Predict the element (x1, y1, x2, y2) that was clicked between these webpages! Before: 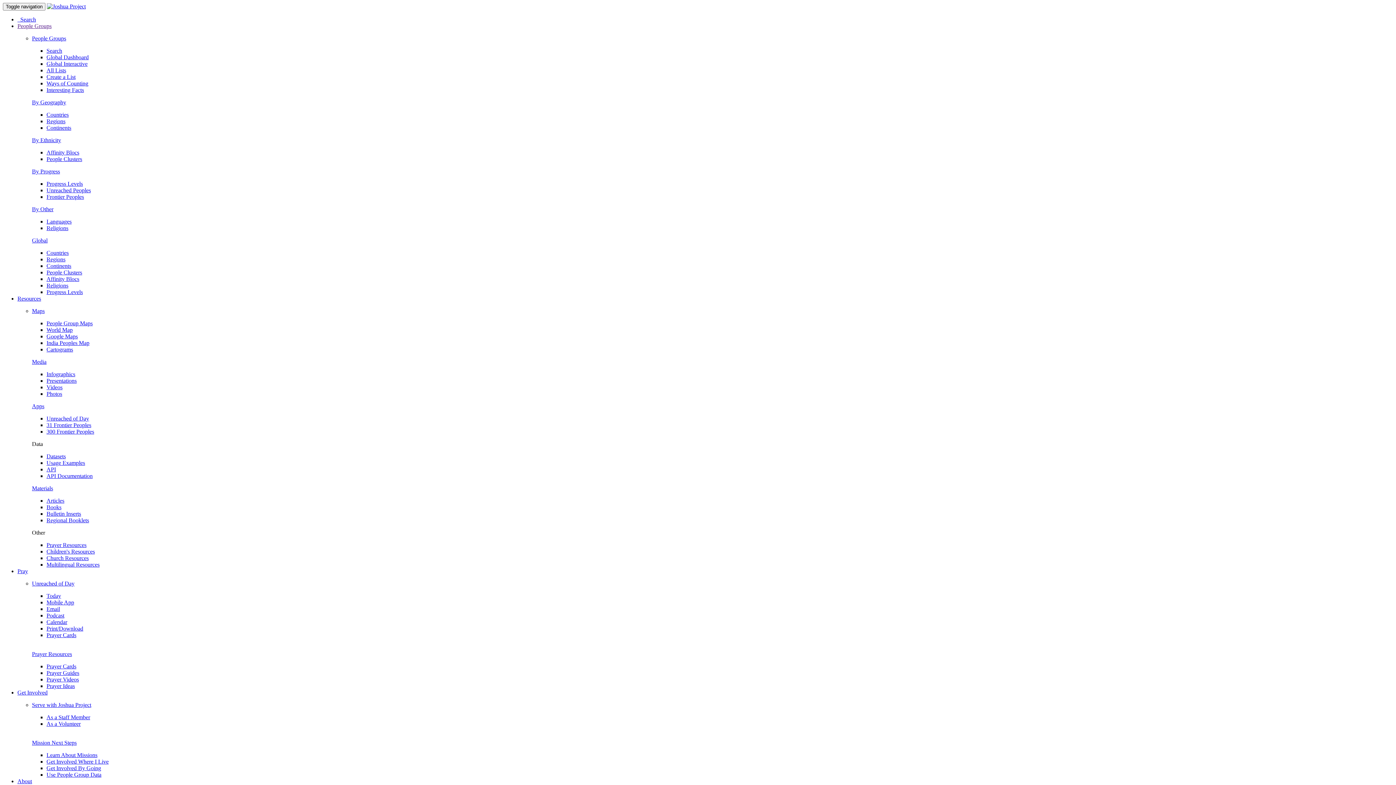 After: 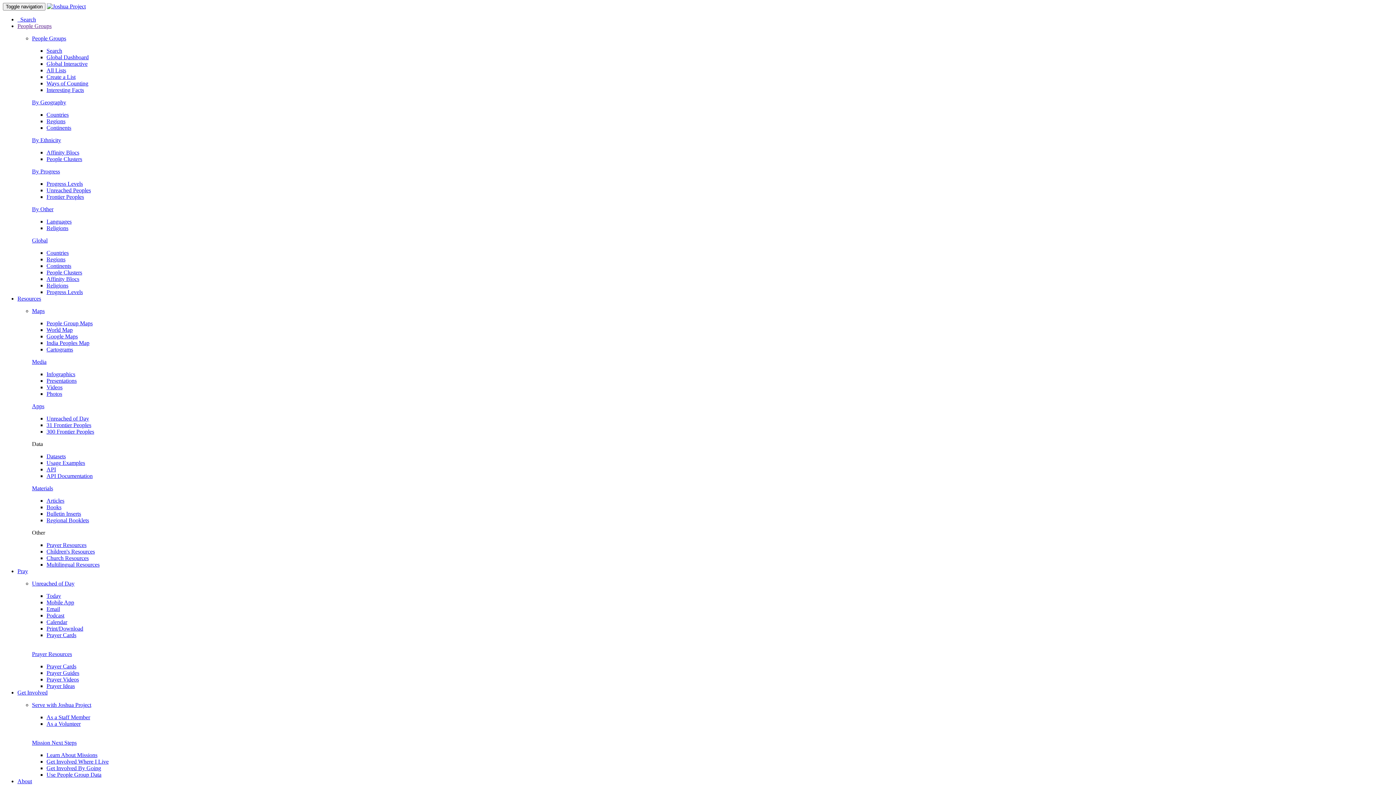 Action: bbox: (46, 555, 88, 561) label: Church Resources